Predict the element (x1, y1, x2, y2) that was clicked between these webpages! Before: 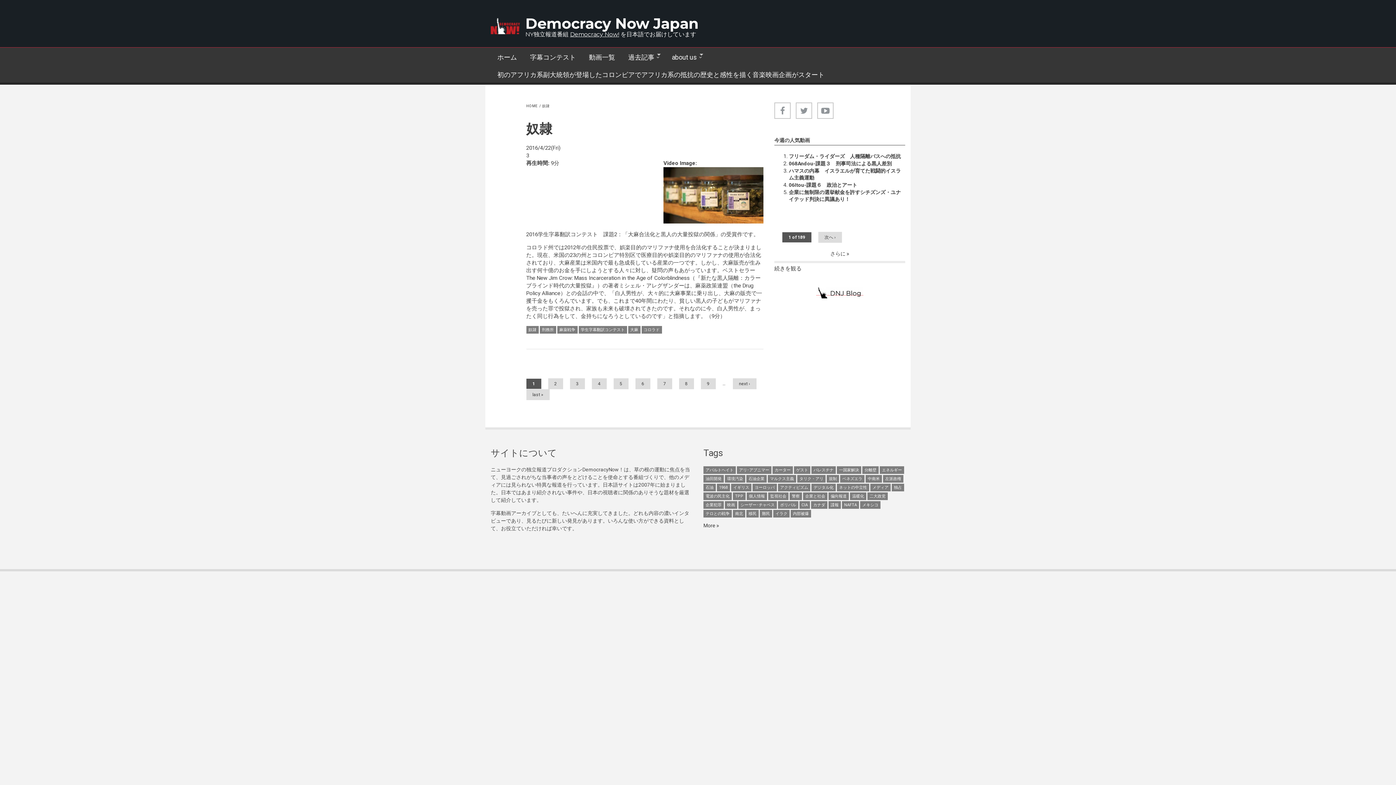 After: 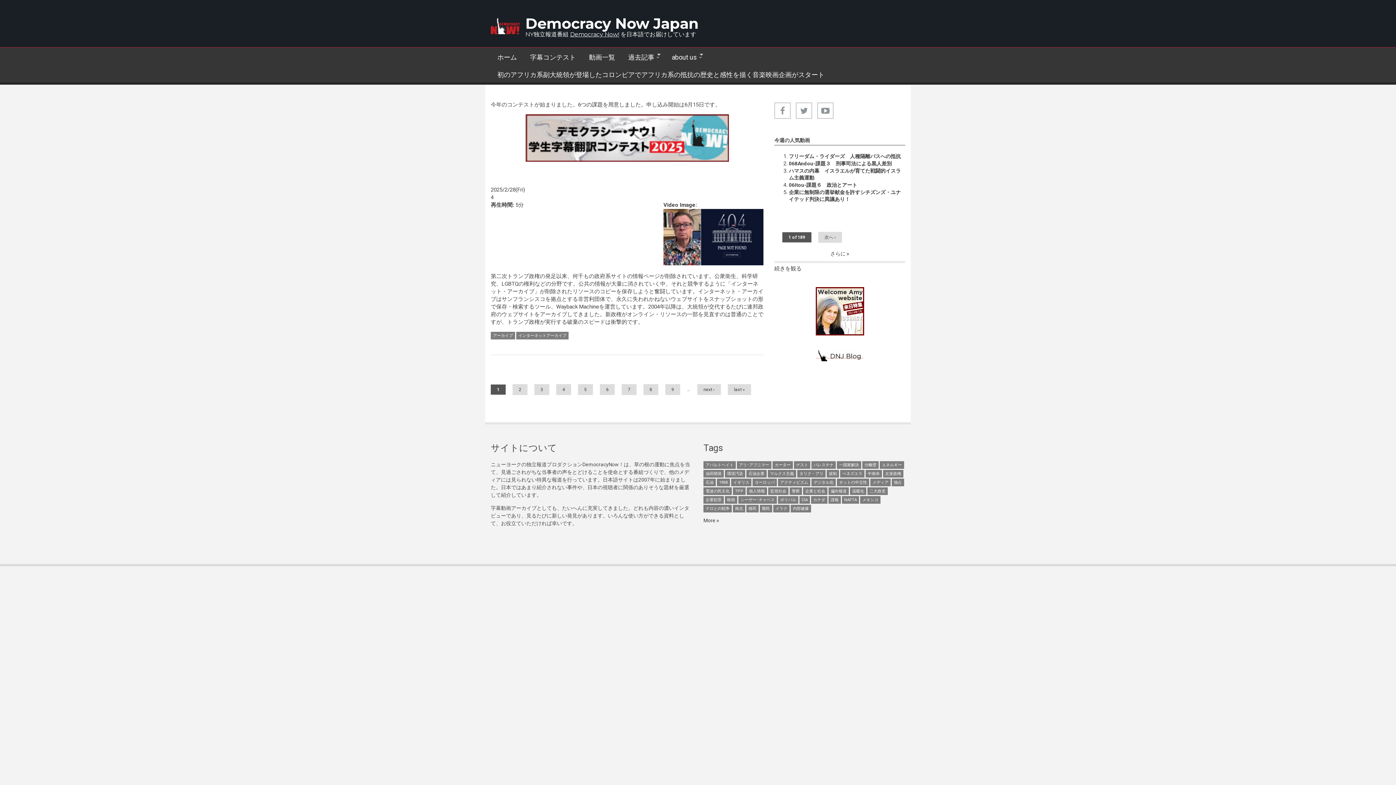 Action: label: Democracy Now Japan bbox: (525, 14, 698, 32)